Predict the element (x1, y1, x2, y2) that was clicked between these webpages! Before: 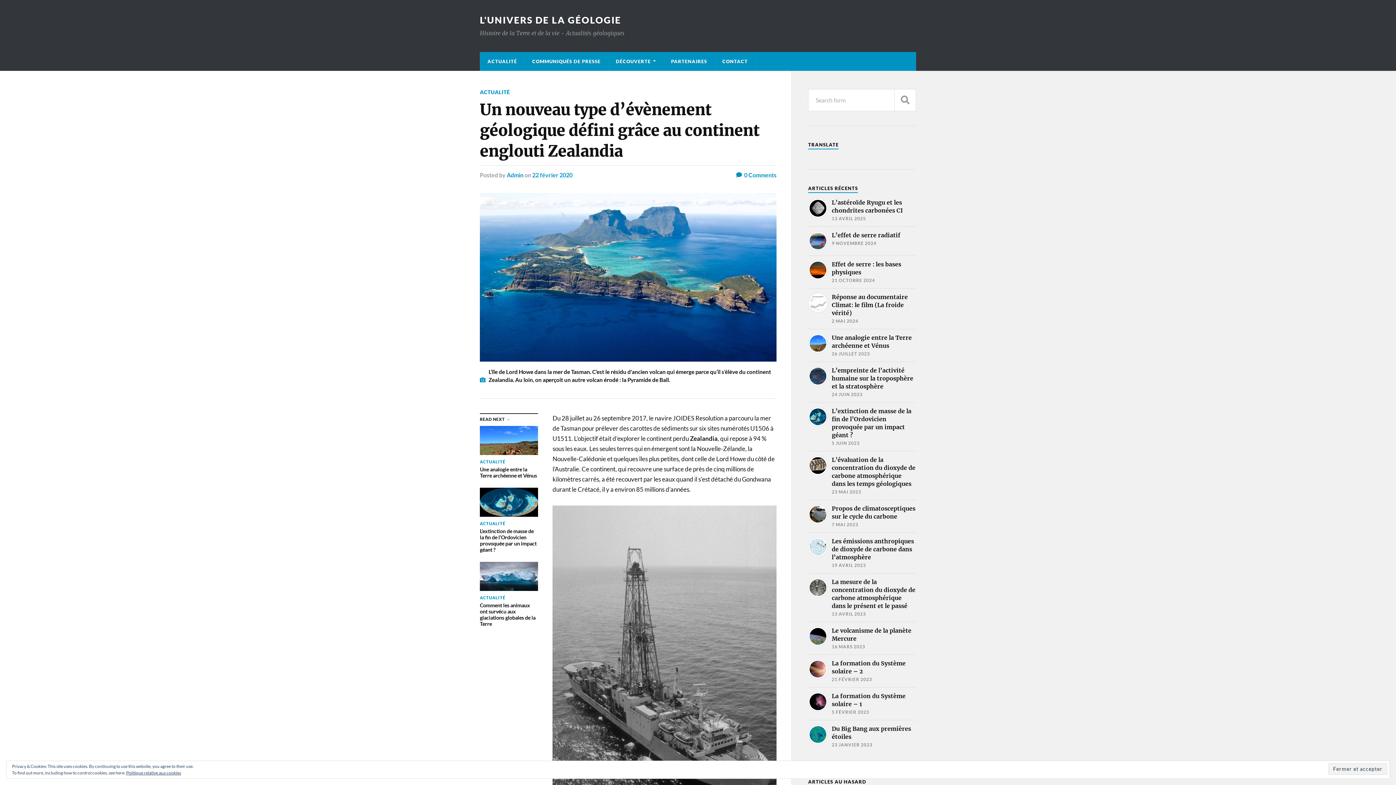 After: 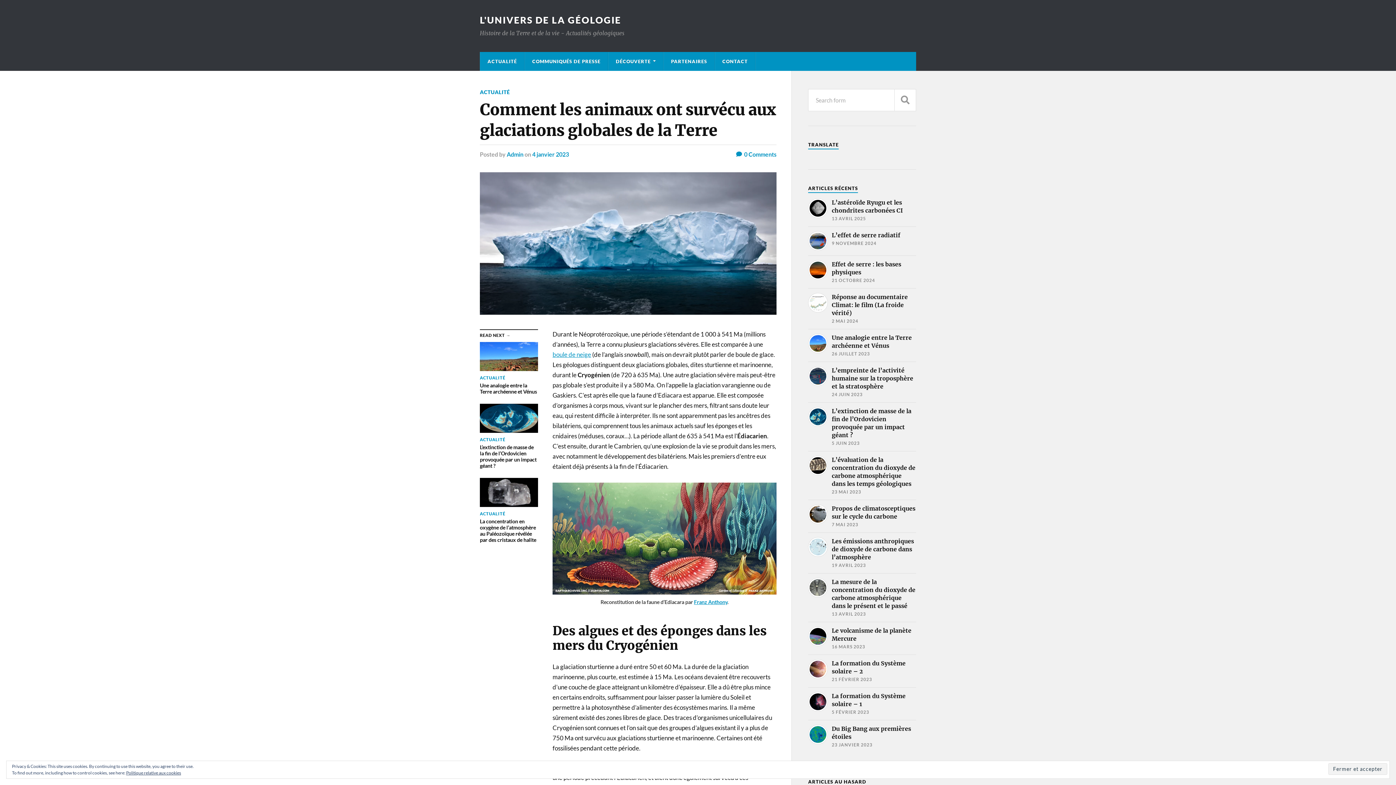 Action: bbox: (480, 562, 538, 627) label: ACTUALITÉ

Comment les animaux ont survécu aux glaciations globales de la Terre